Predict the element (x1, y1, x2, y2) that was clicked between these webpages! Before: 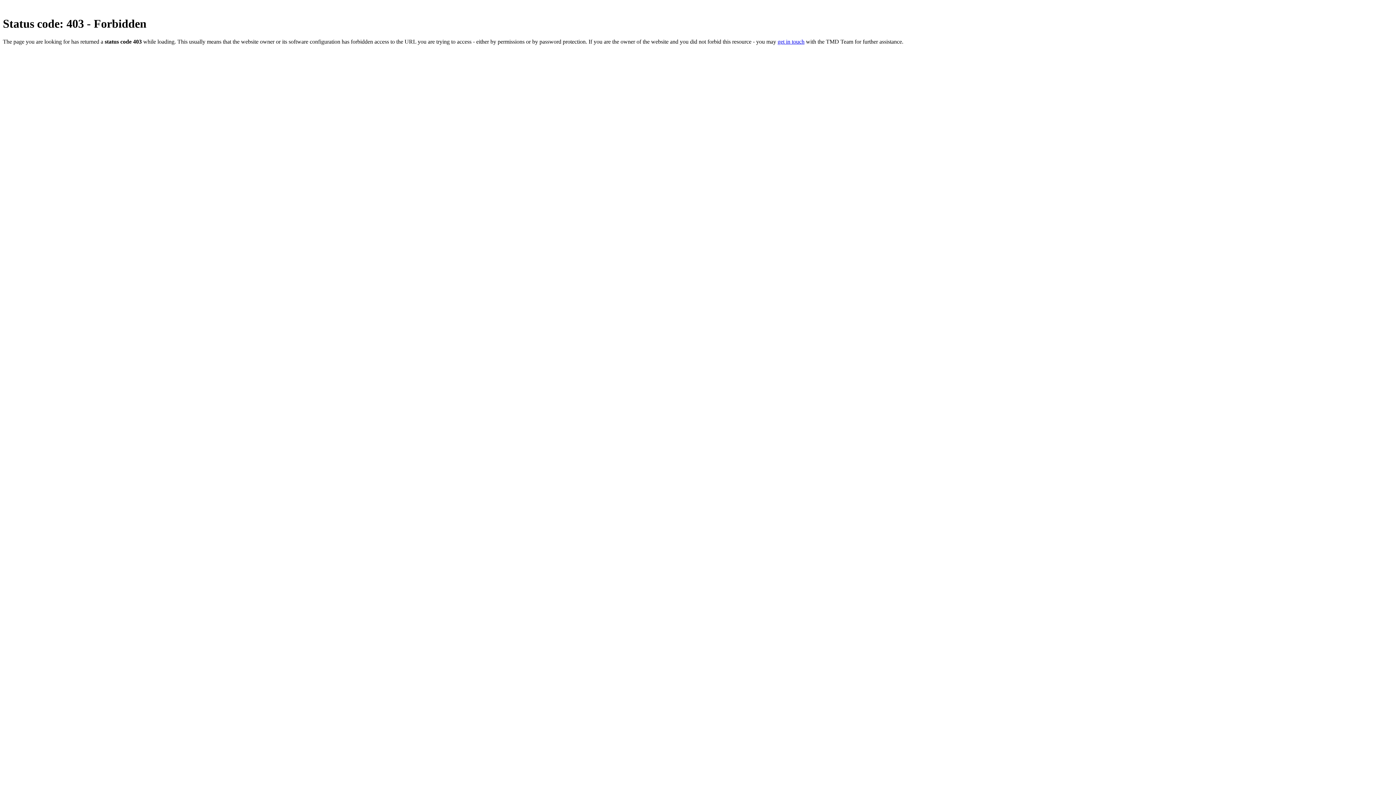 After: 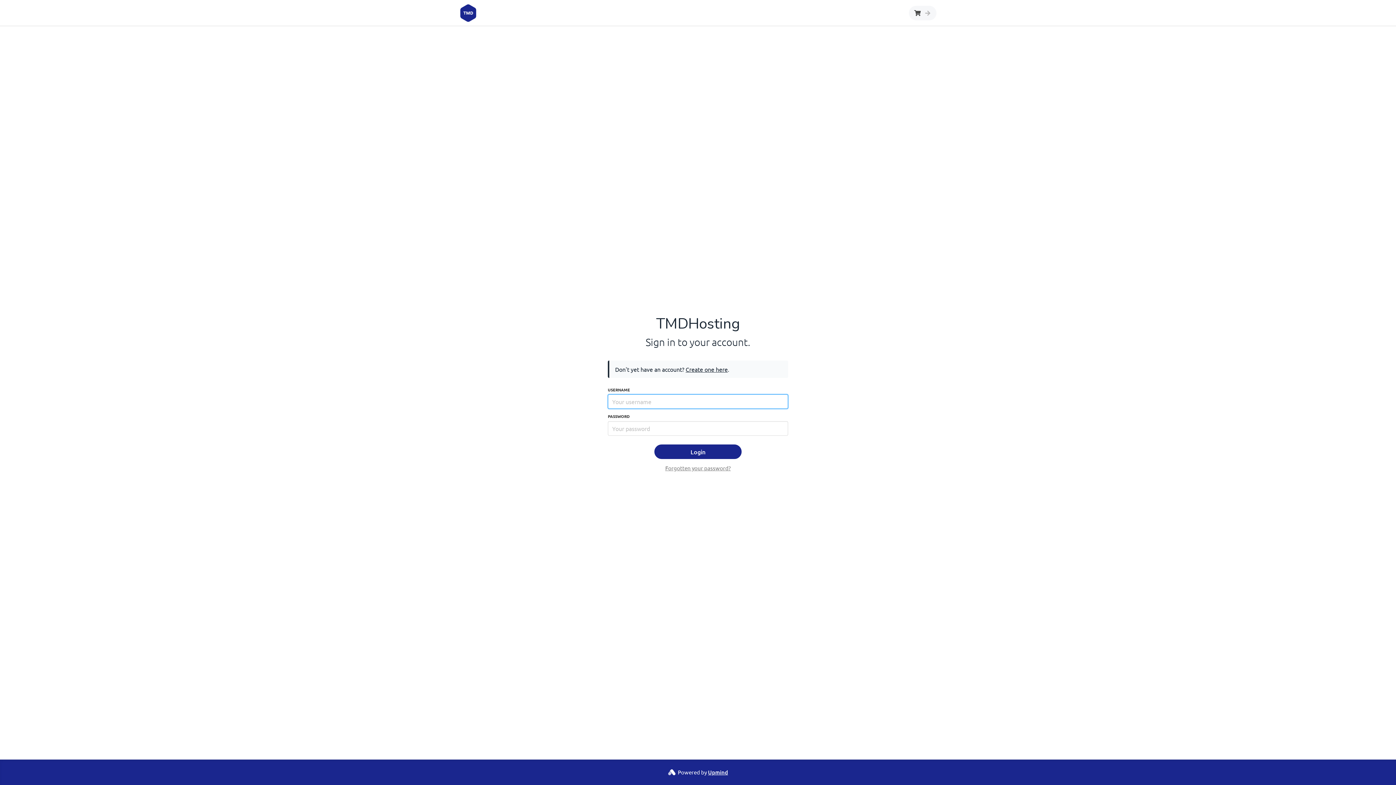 Action: label: get in touch bbox: (777, 38, 804, 44)